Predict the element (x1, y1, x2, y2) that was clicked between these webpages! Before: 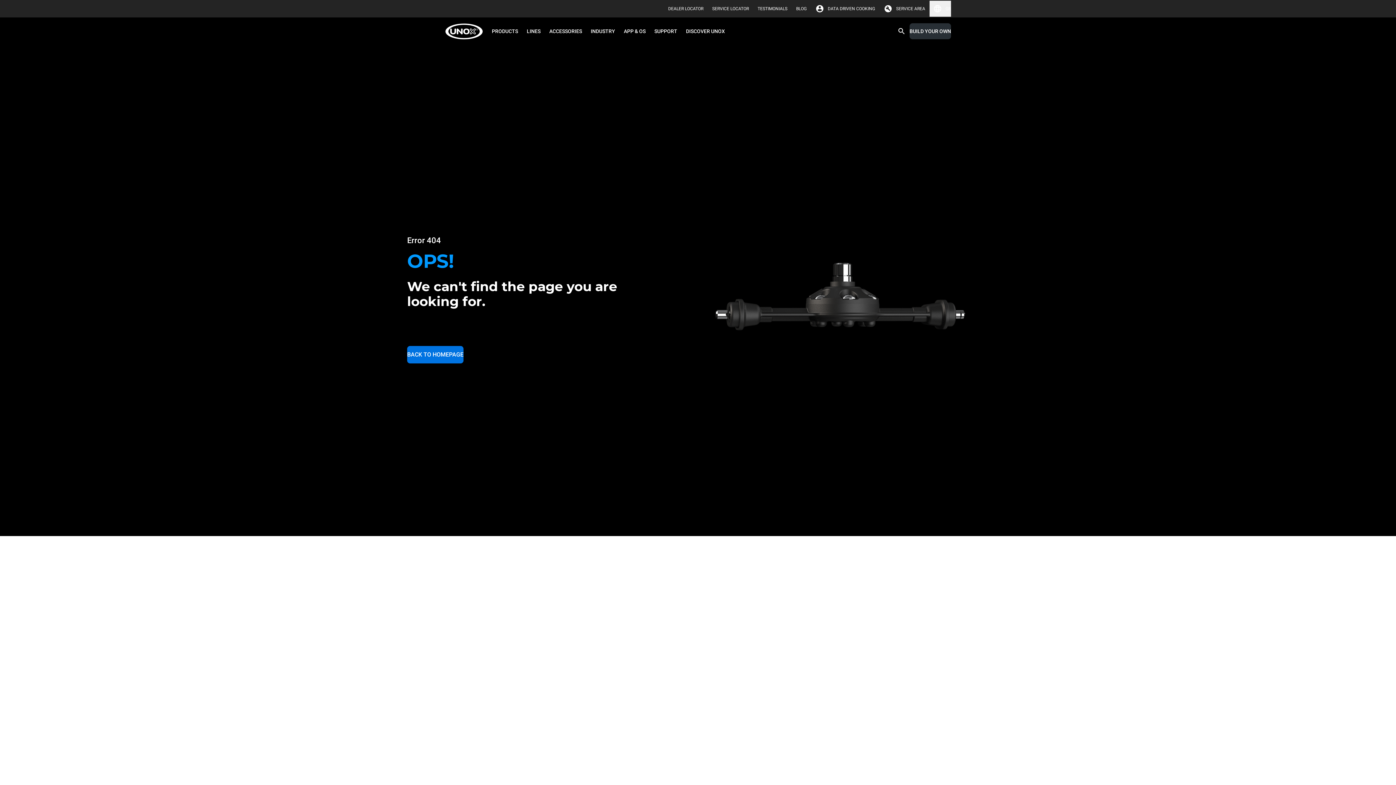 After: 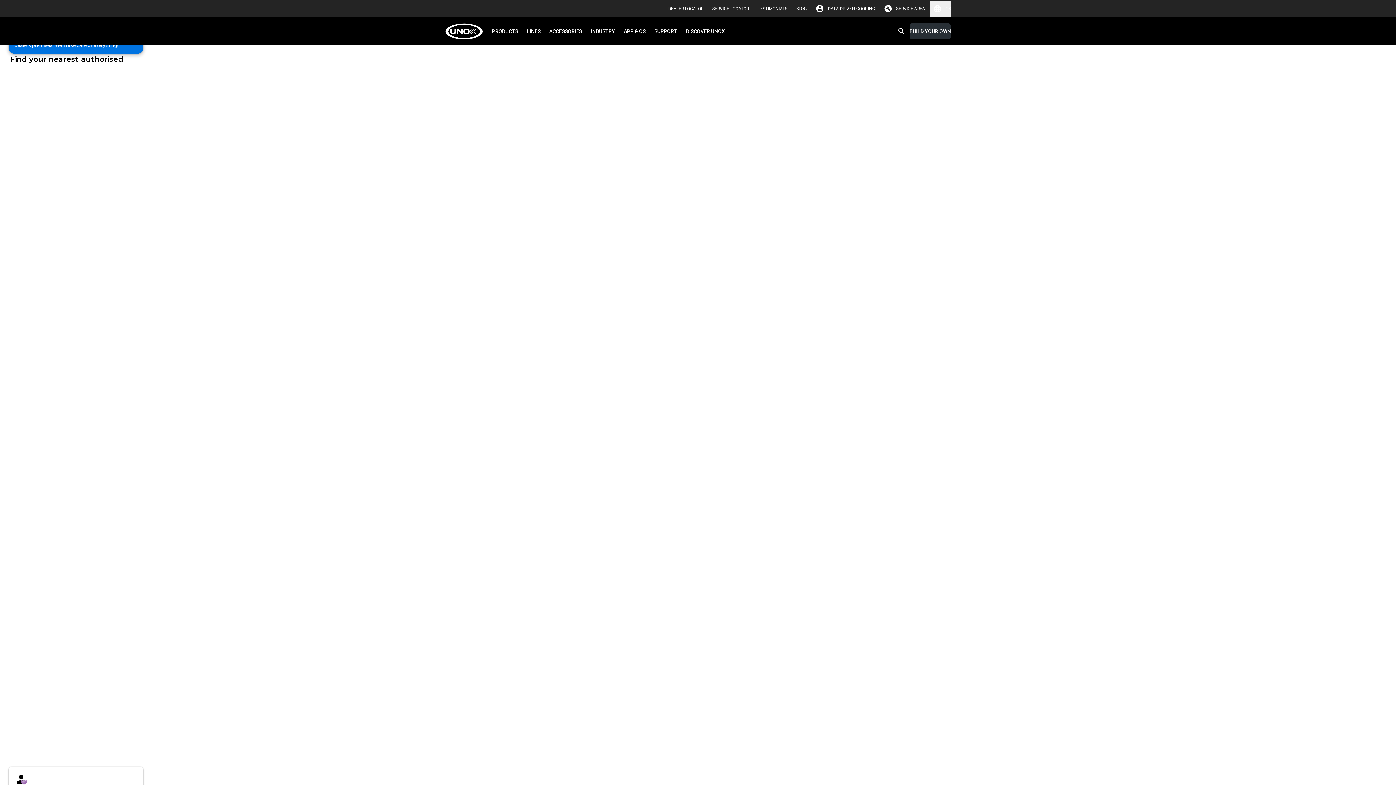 Action: label: DEALER LOCATOR bbox: (668, 2, 703, 14)